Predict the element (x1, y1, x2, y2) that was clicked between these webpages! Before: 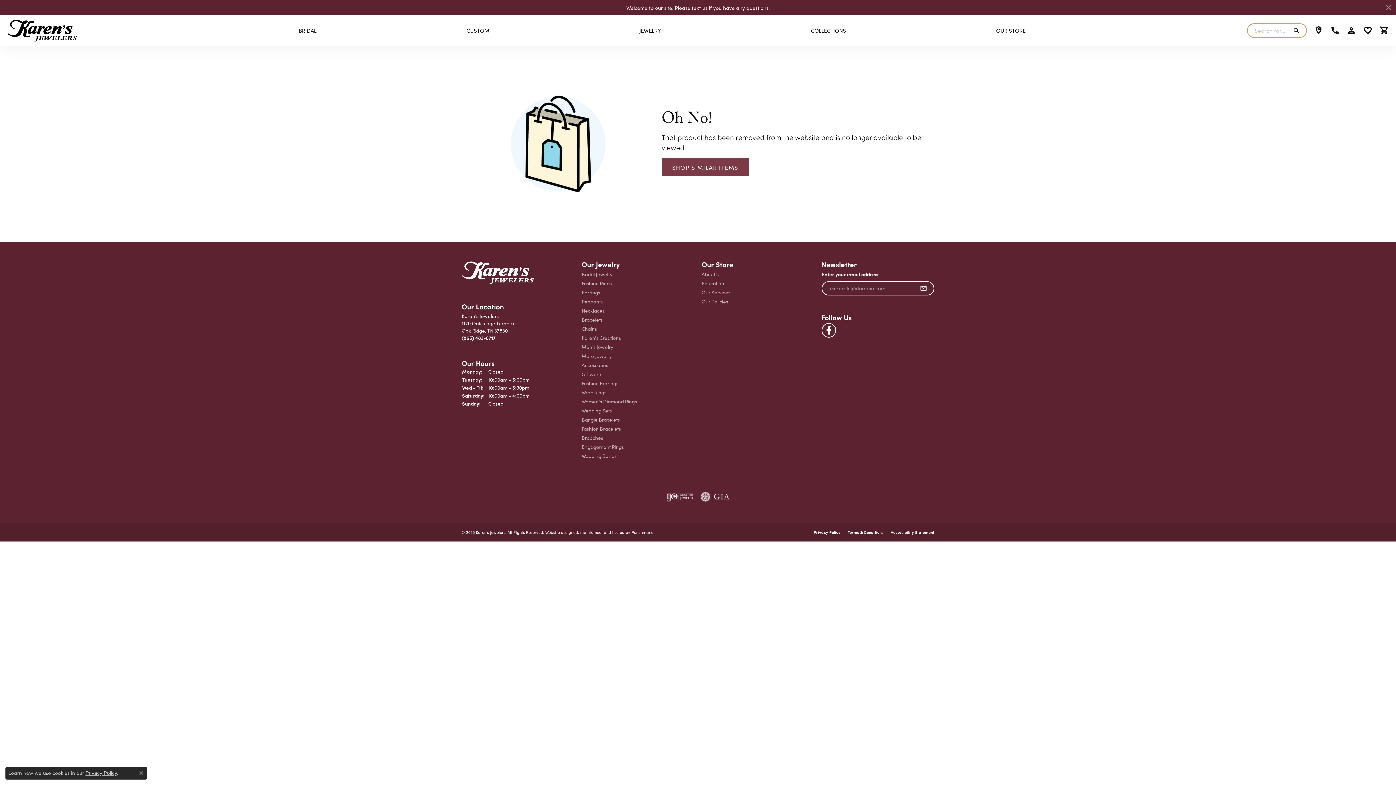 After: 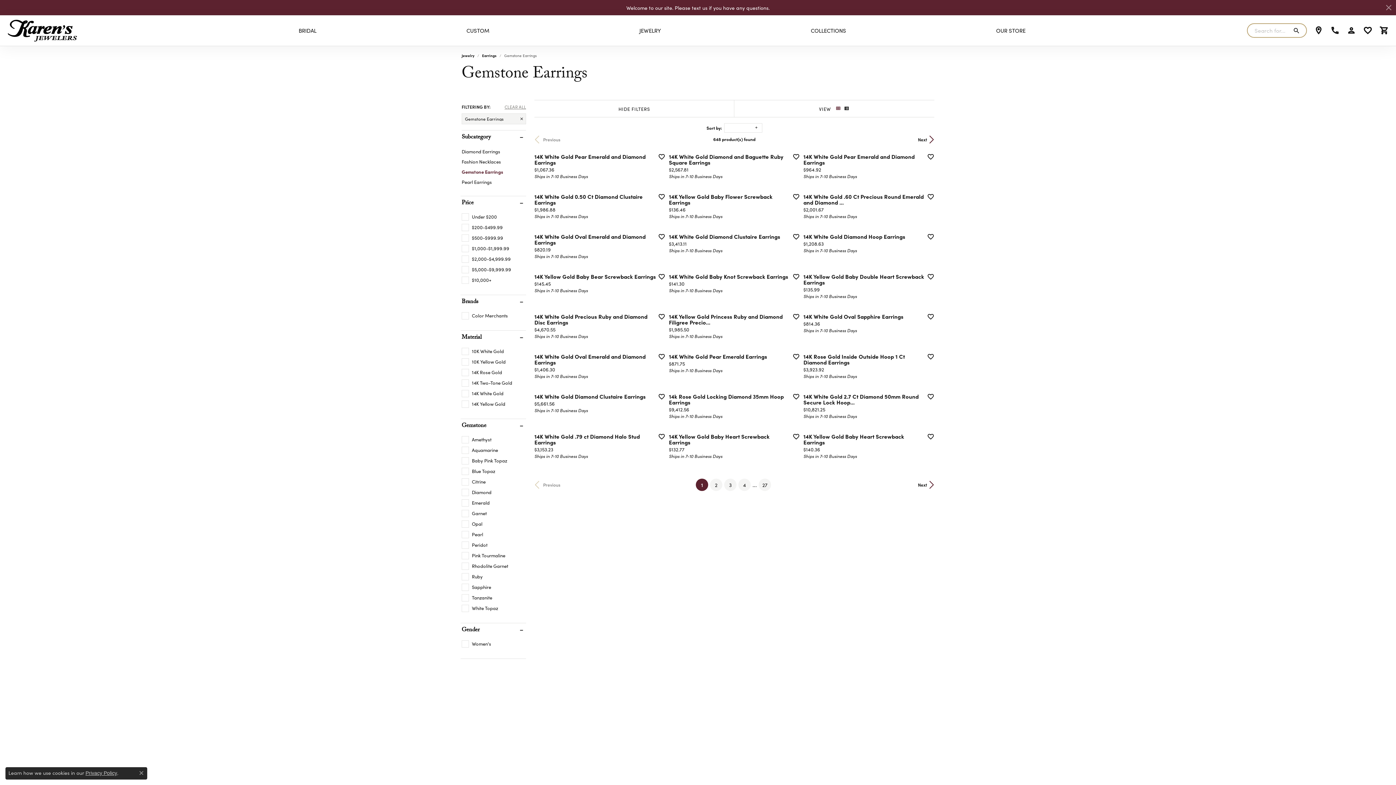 Action: bbox: (661, 158, 748, 176) label: SHOP SIMILAR ITEMS